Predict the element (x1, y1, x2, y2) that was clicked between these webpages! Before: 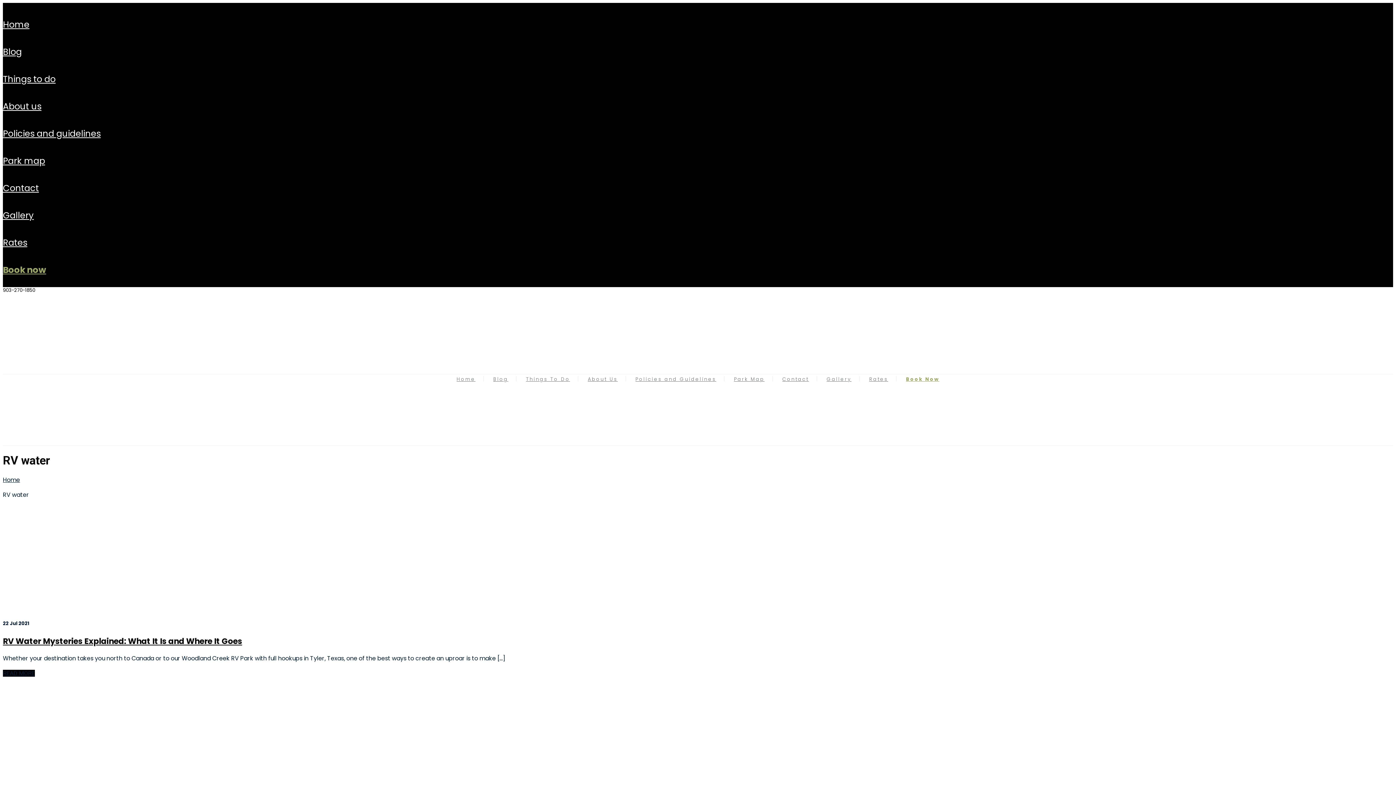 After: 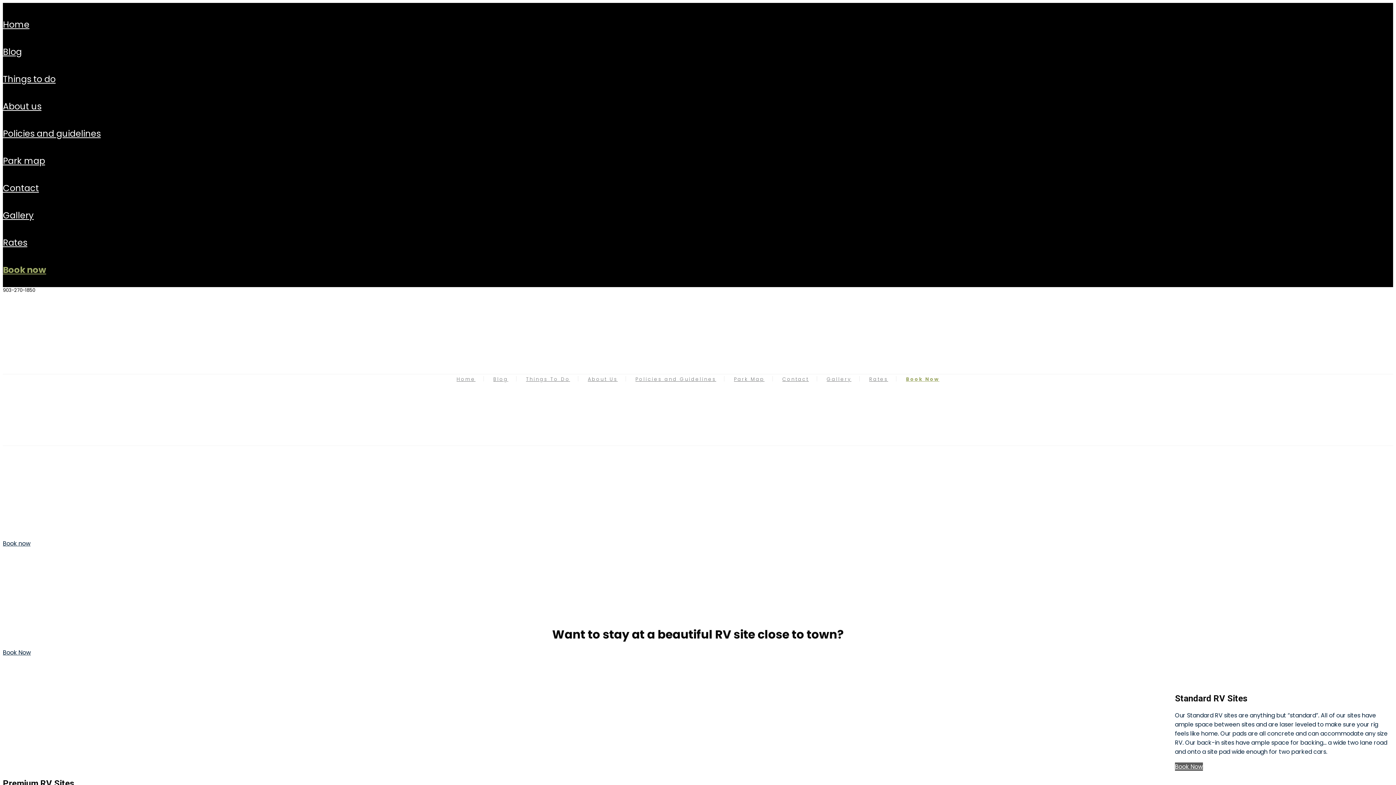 Action: bbox: (2, 14, 29, 34) label: Home